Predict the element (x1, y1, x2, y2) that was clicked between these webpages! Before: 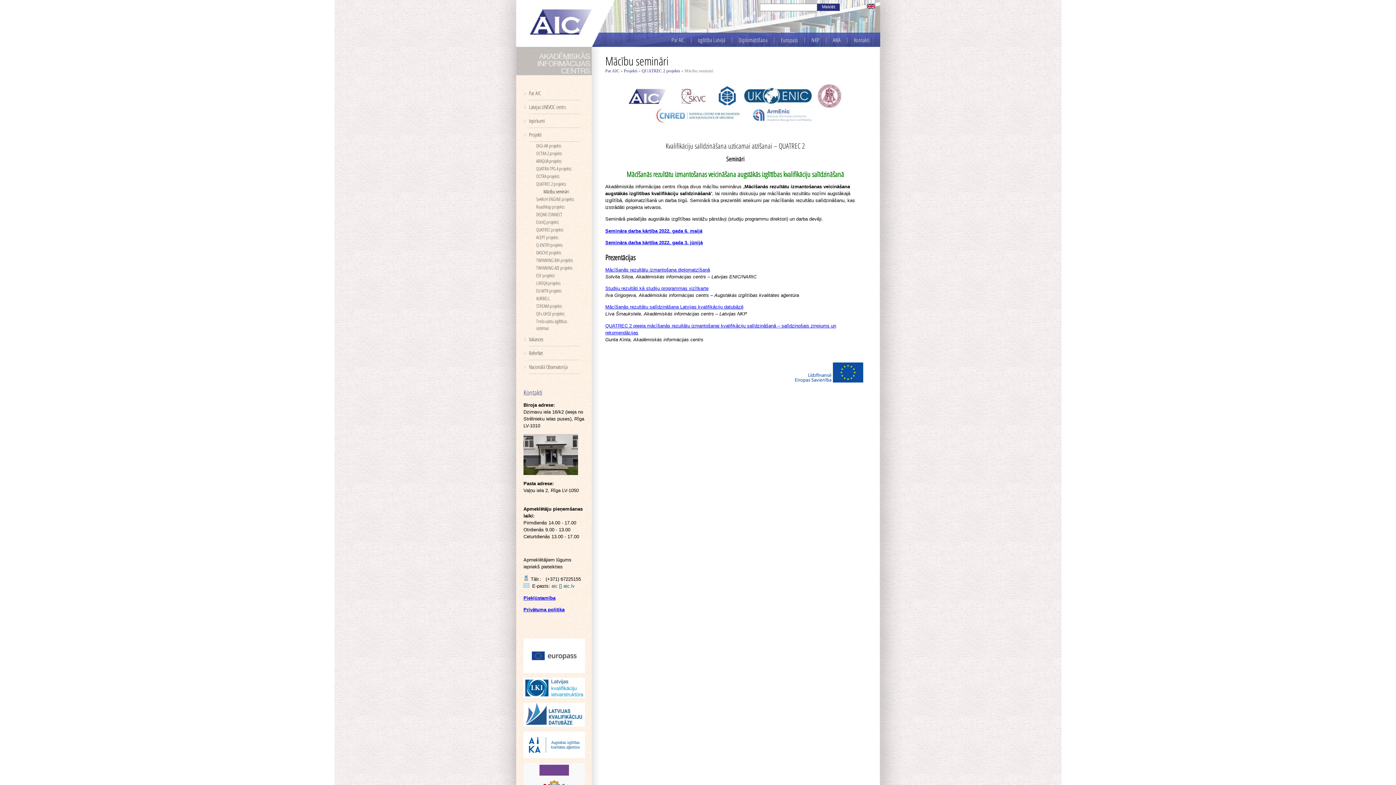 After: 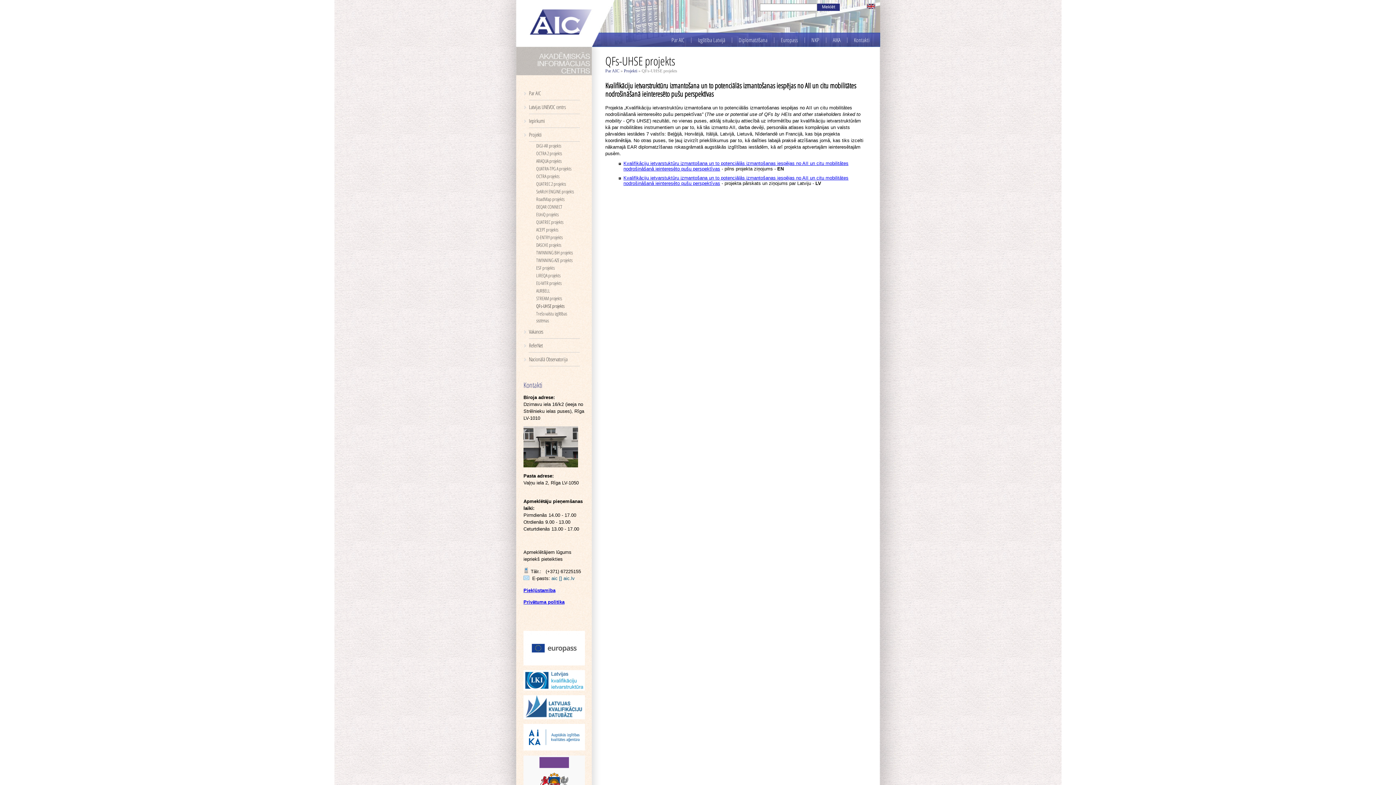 Action: bbox: (536, 310, 580, 317) label: QFs-UHSE projekts